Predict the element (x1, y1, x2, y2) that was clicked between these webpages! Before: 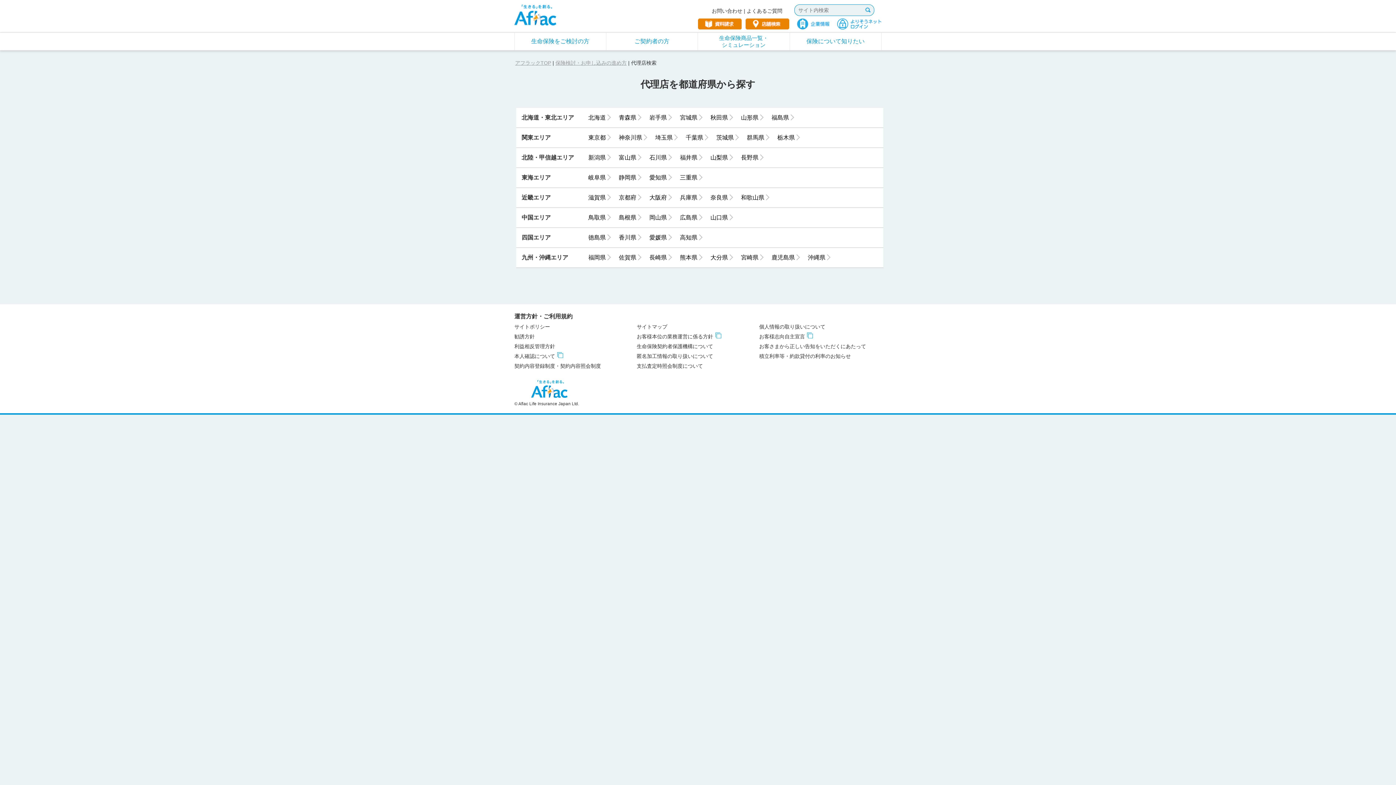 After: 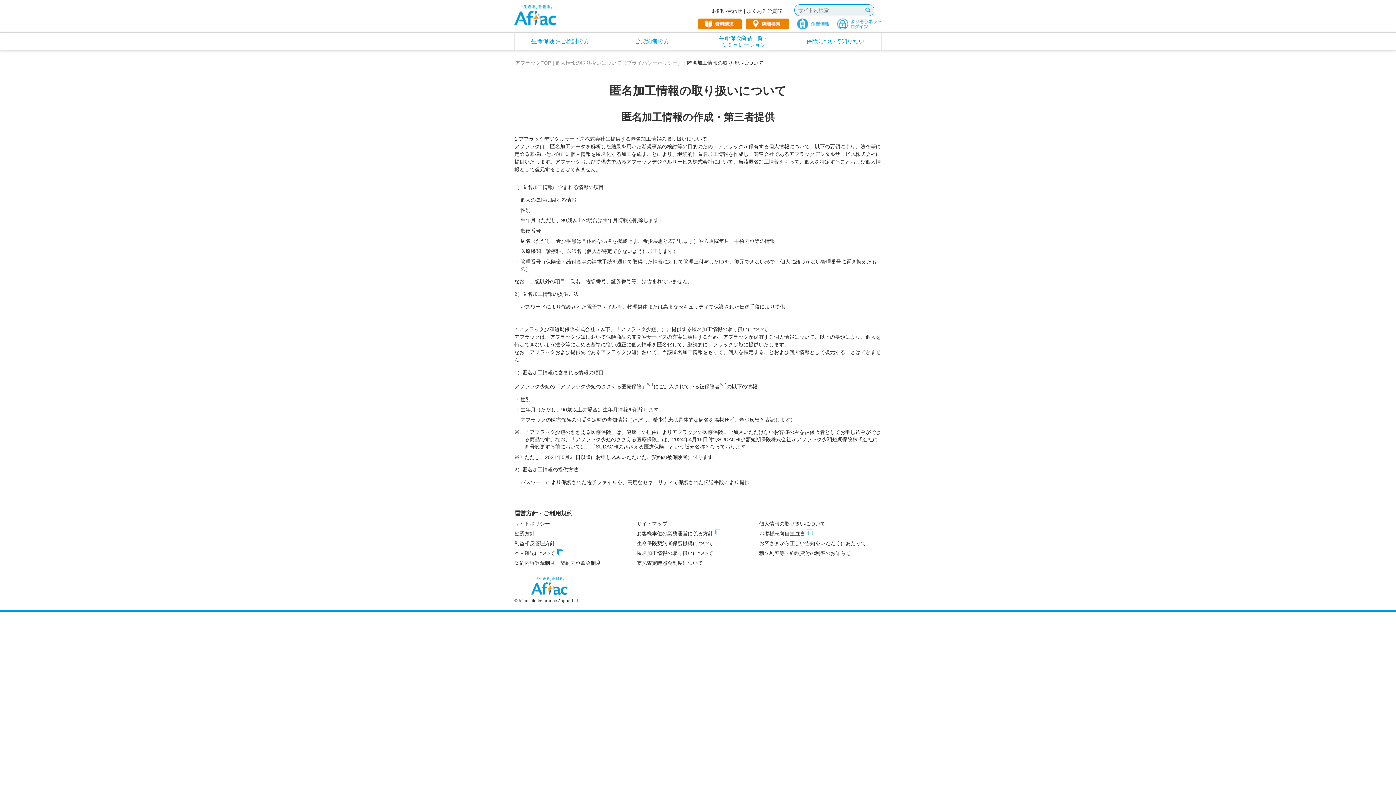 Action: label: 匿名加工情報の取り扱いについて bbox: (636, 353, 713, 359)